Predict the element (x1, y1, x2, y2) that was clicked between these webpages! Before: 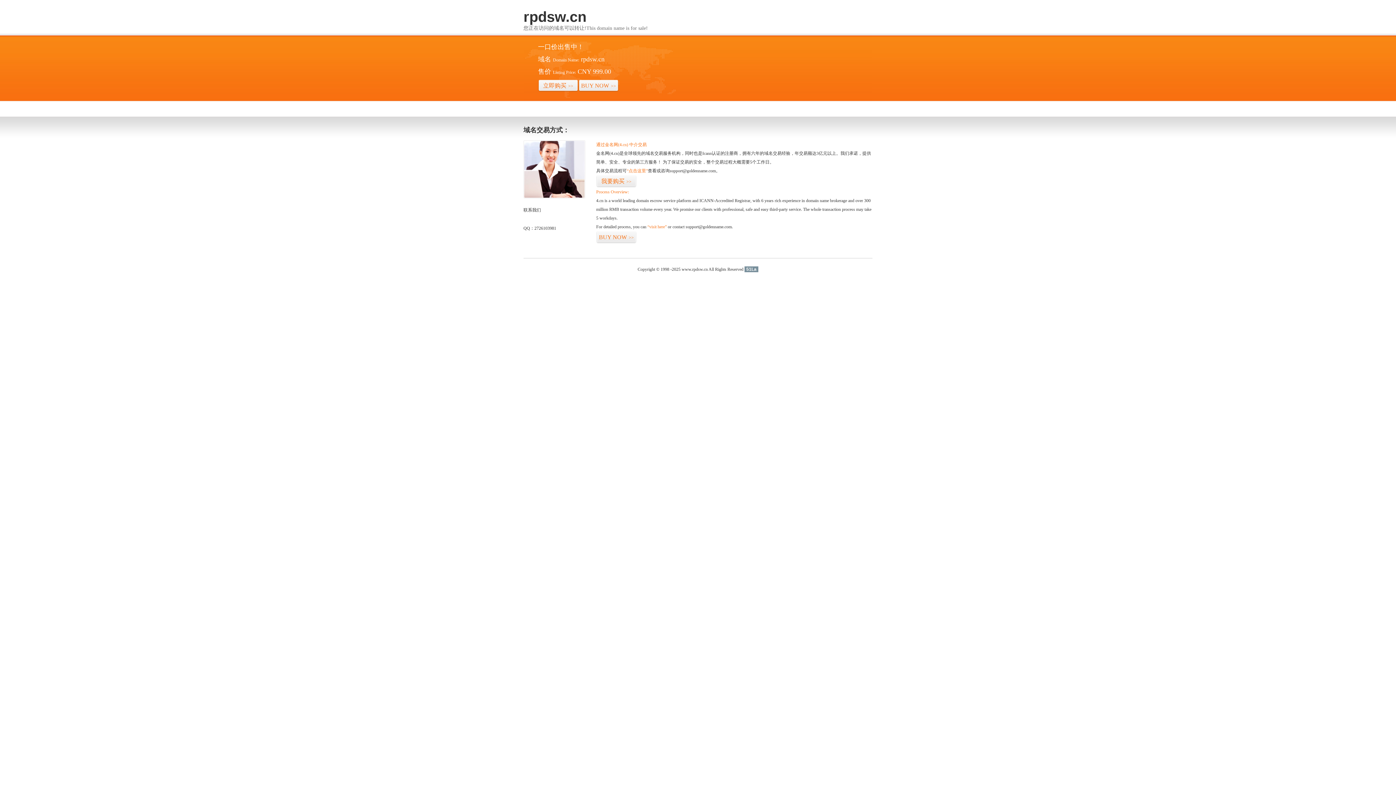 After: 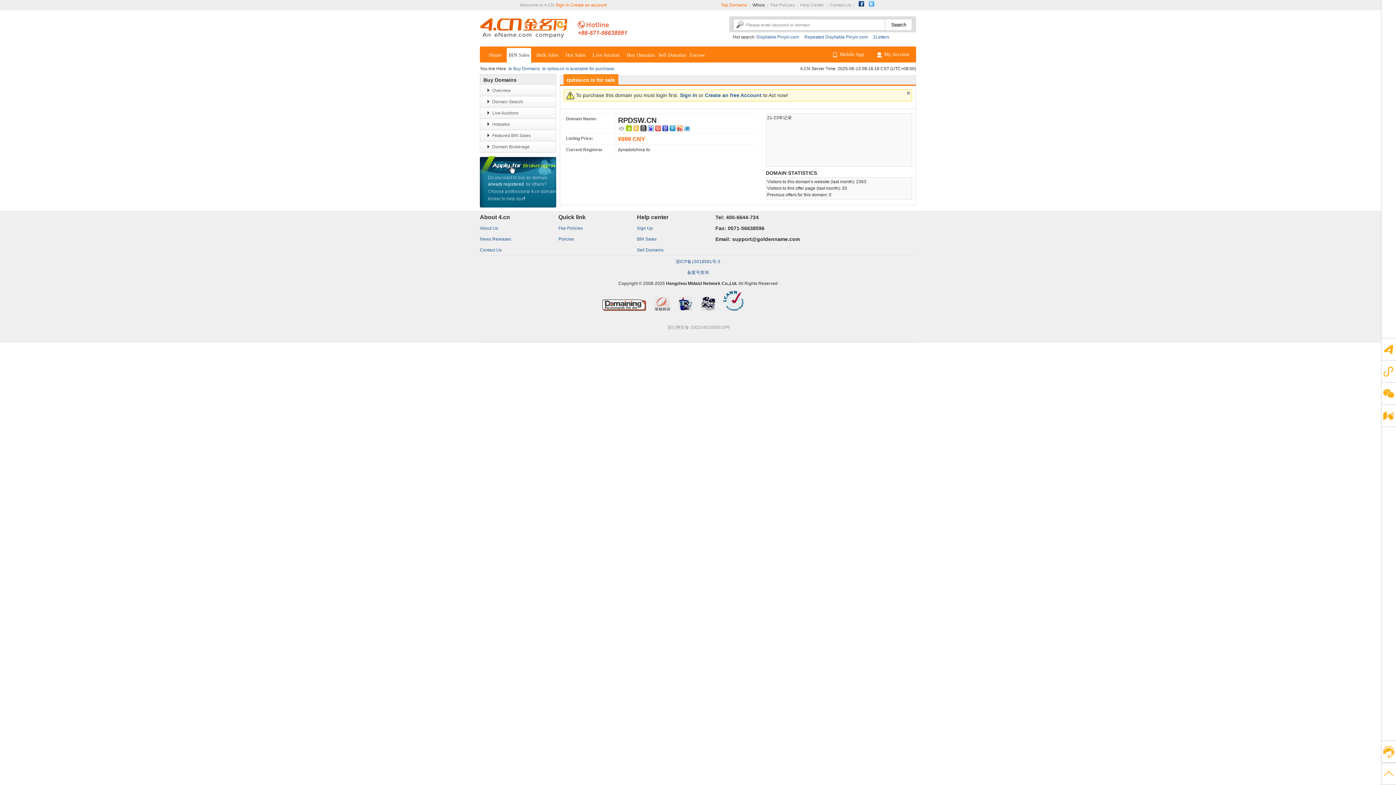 Action: bbox: (578, 79, 618, 92) label: BUY NOW>>